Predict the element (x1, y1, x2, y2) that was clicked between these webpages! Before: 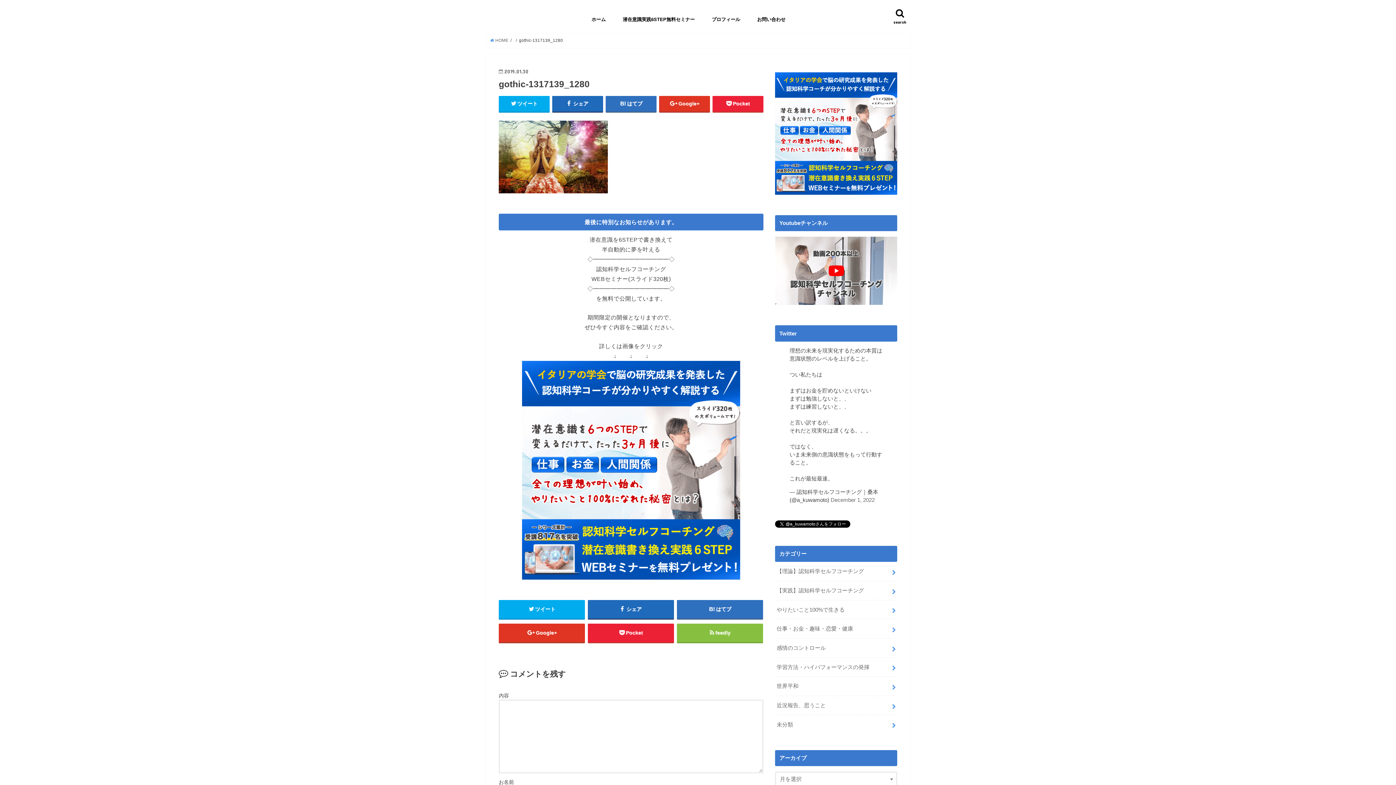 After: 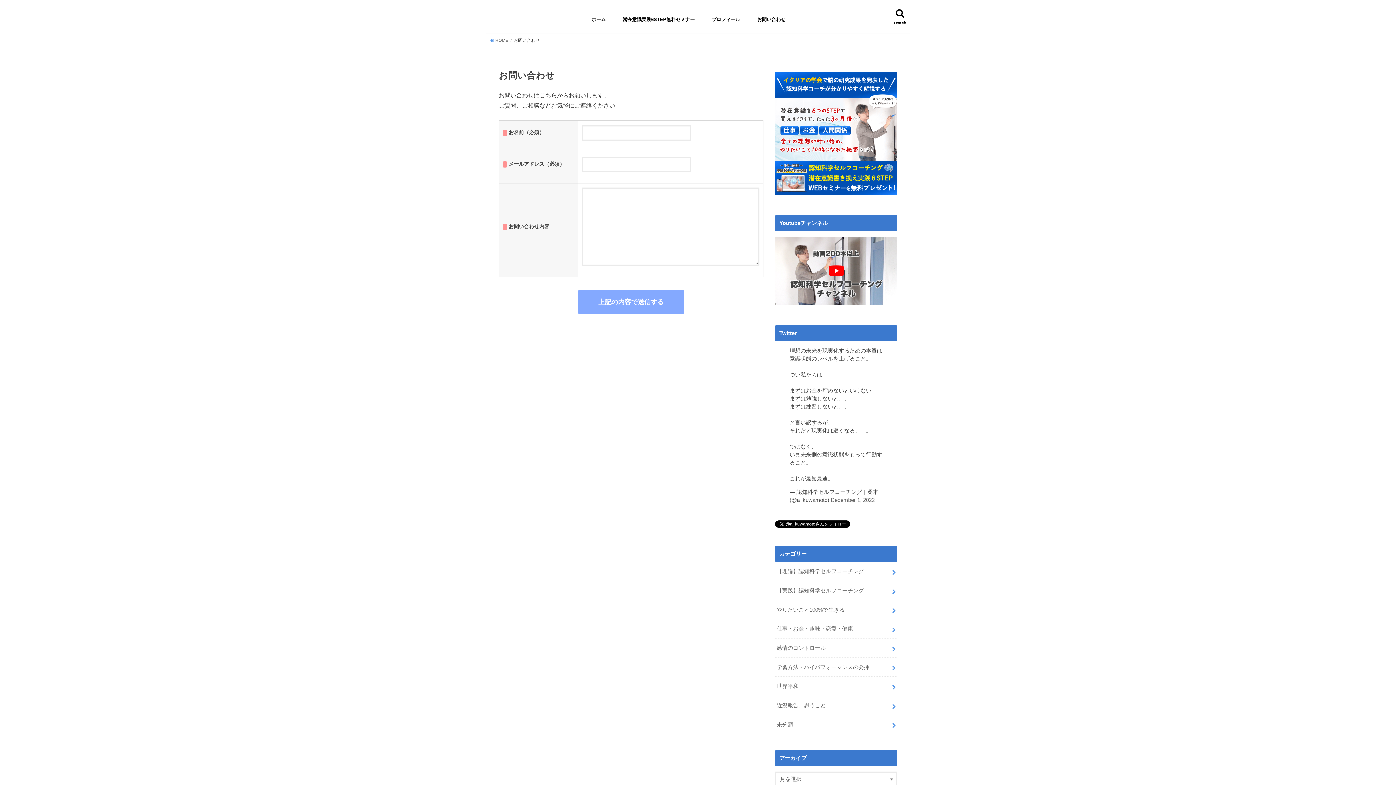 Action: label: お問い合わせ bbox: (748, 11, 794, 27)